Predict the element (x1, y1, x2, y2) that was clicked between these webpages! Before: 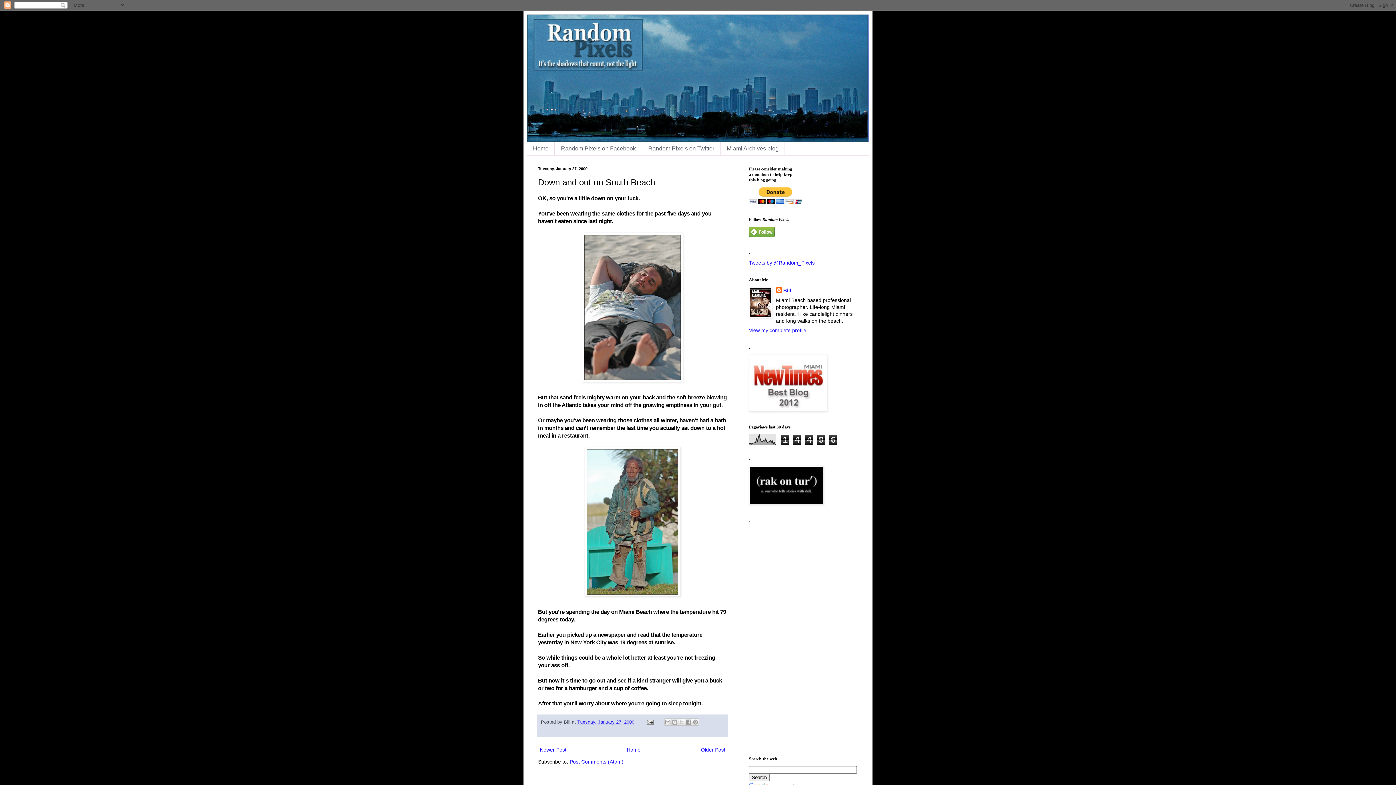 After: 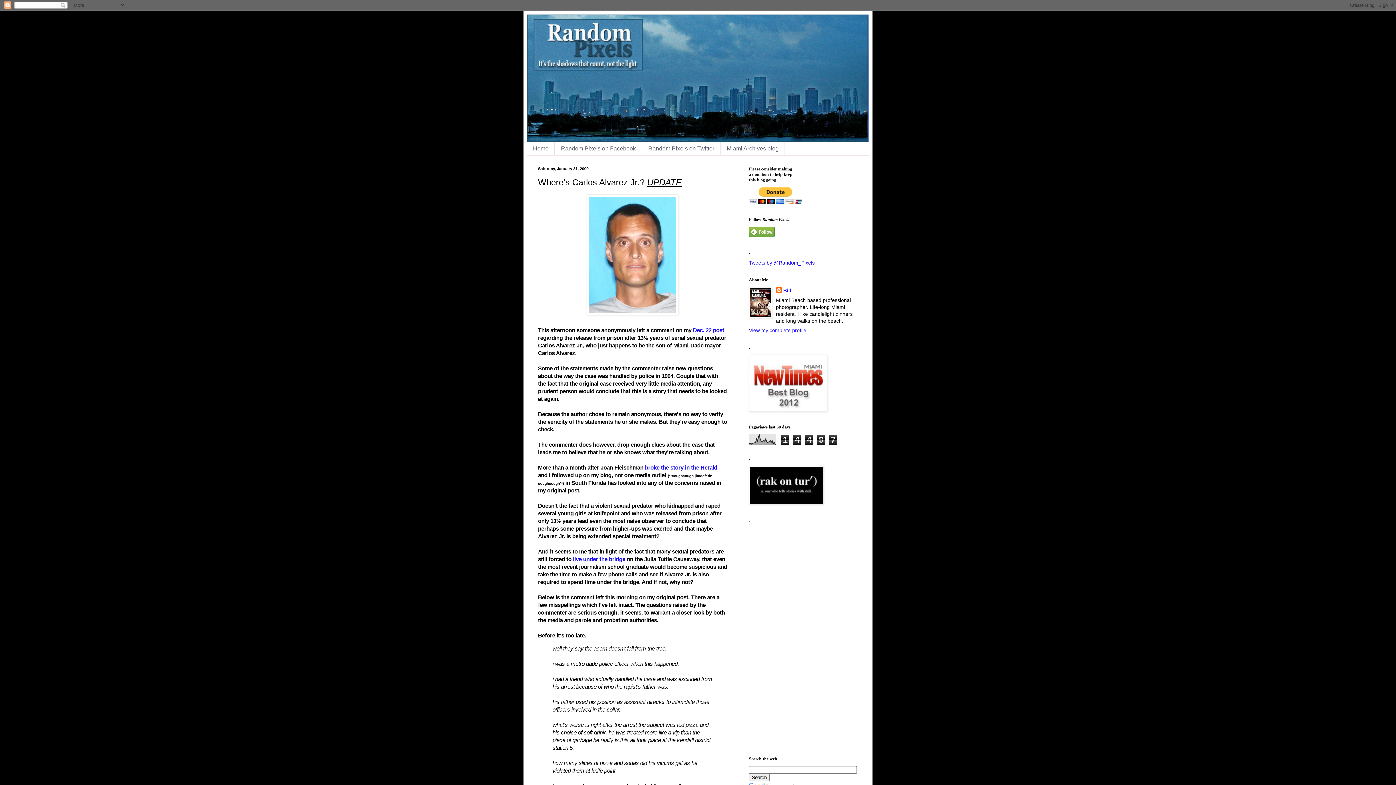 Action: bbox: (538, 745, 568, 755) label: Newer Post